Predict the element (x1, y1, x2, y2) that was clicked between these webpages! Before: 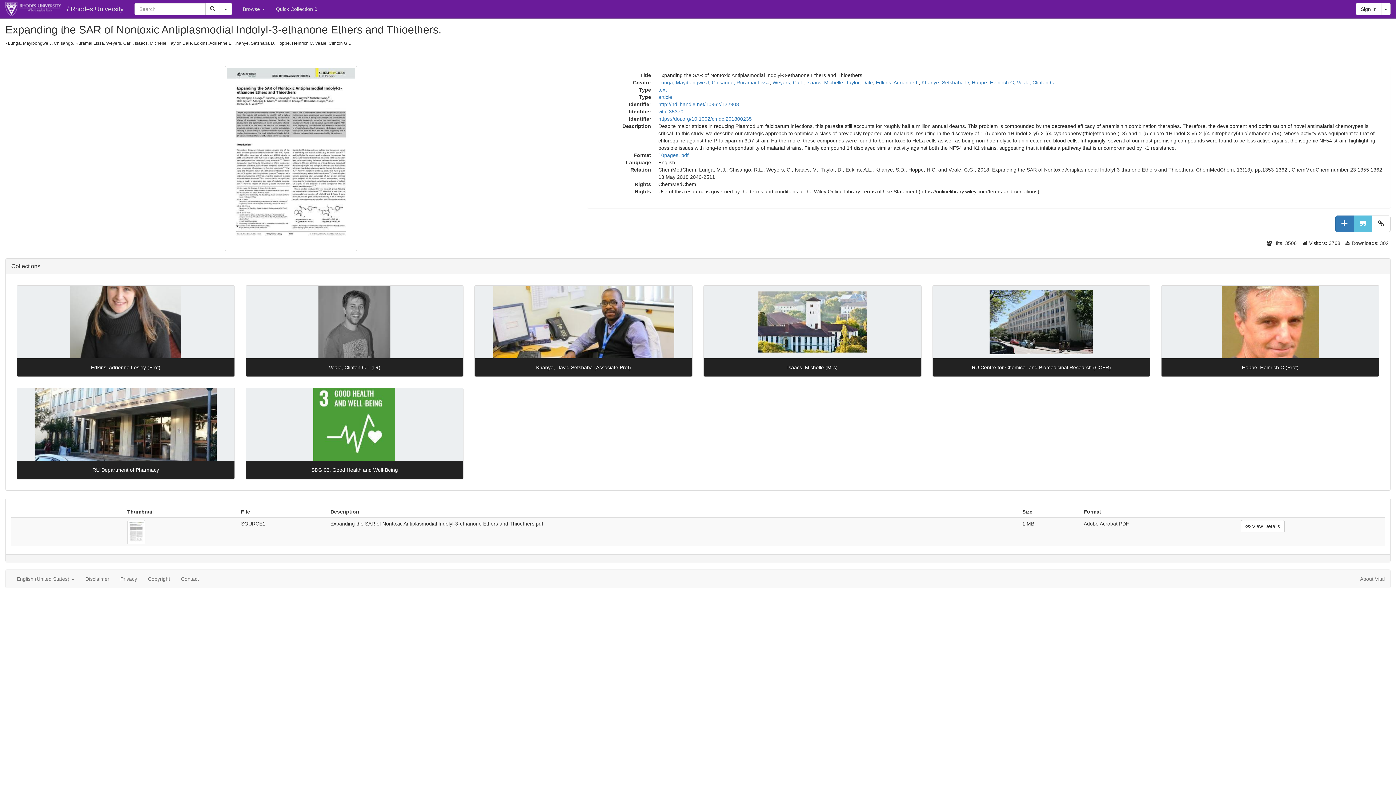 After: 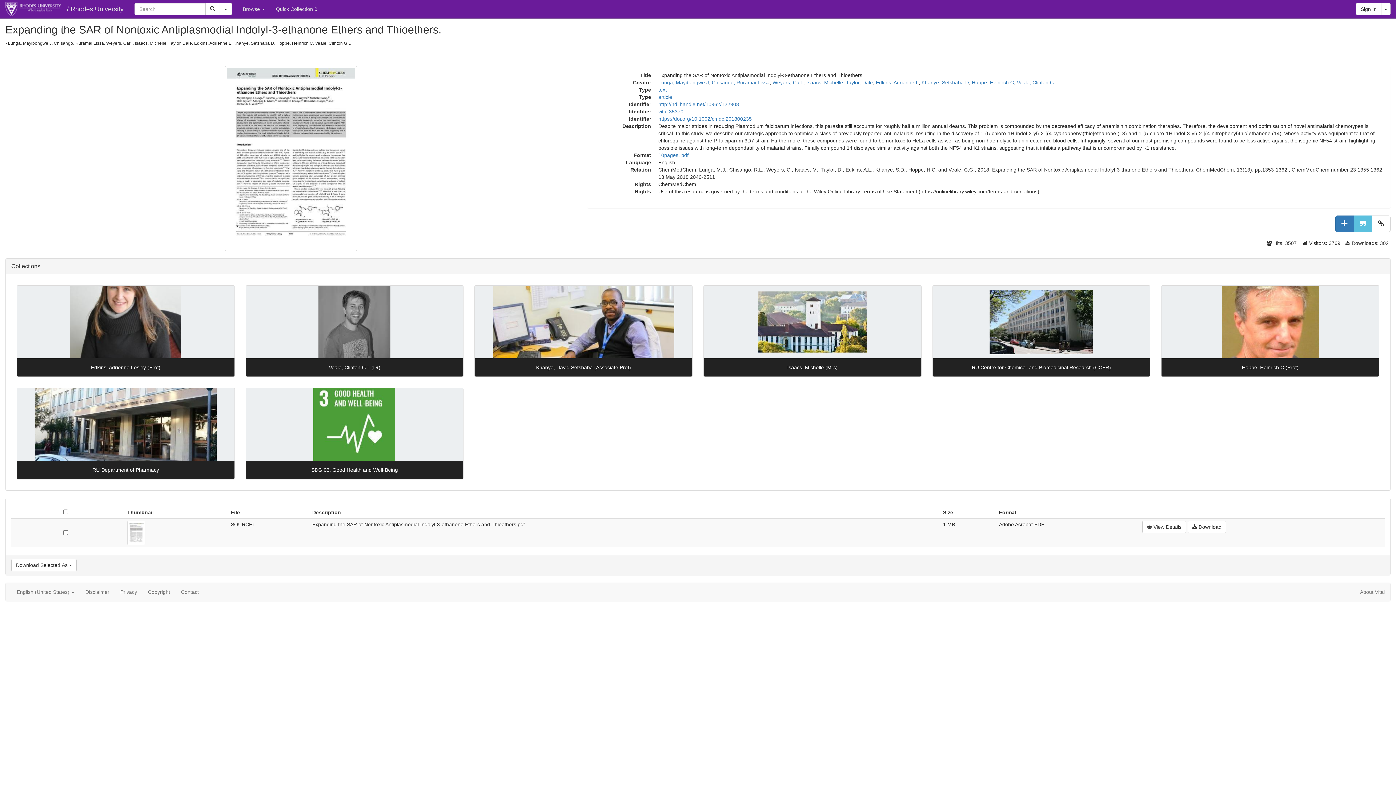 Action: bbox: (658, 101, 739, 107) label: http://hdl.handle.net/10962/122908